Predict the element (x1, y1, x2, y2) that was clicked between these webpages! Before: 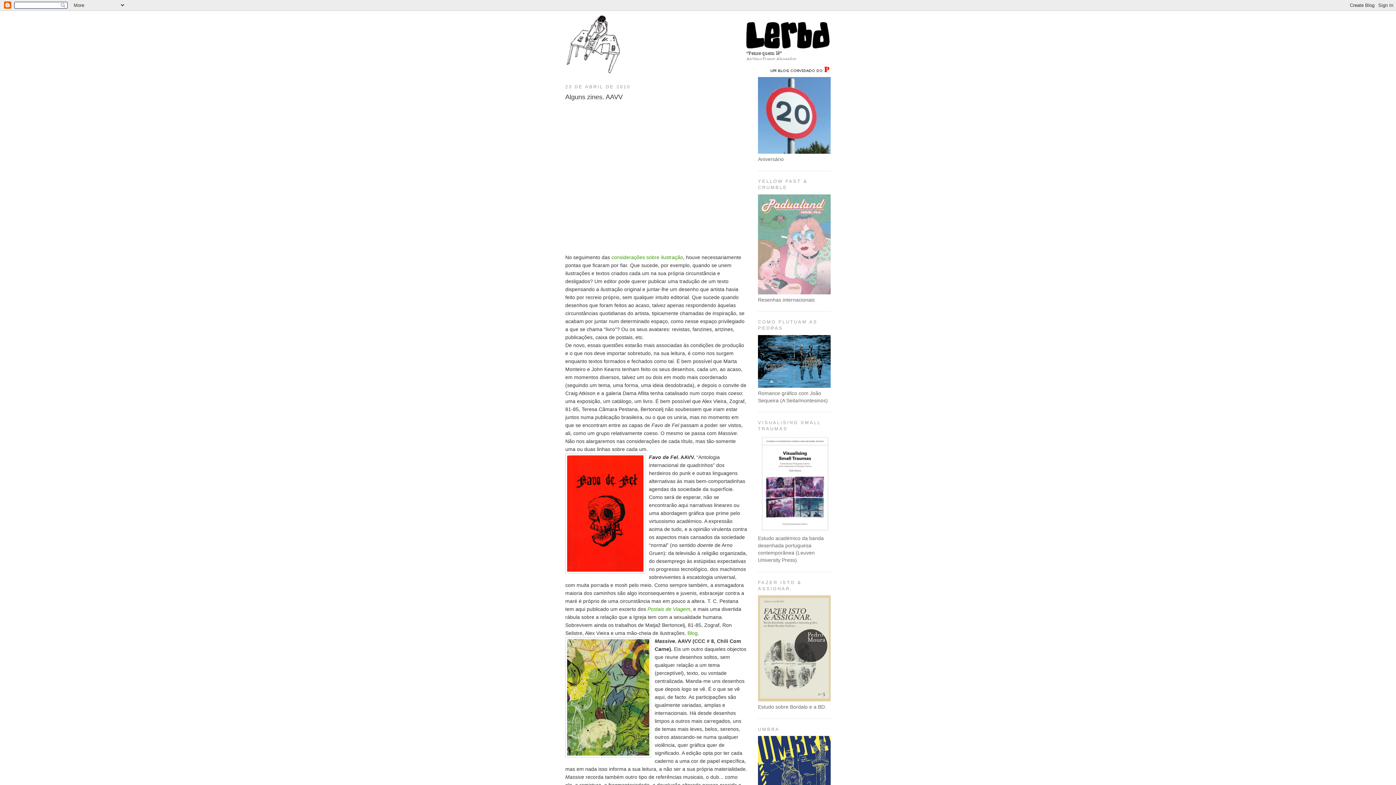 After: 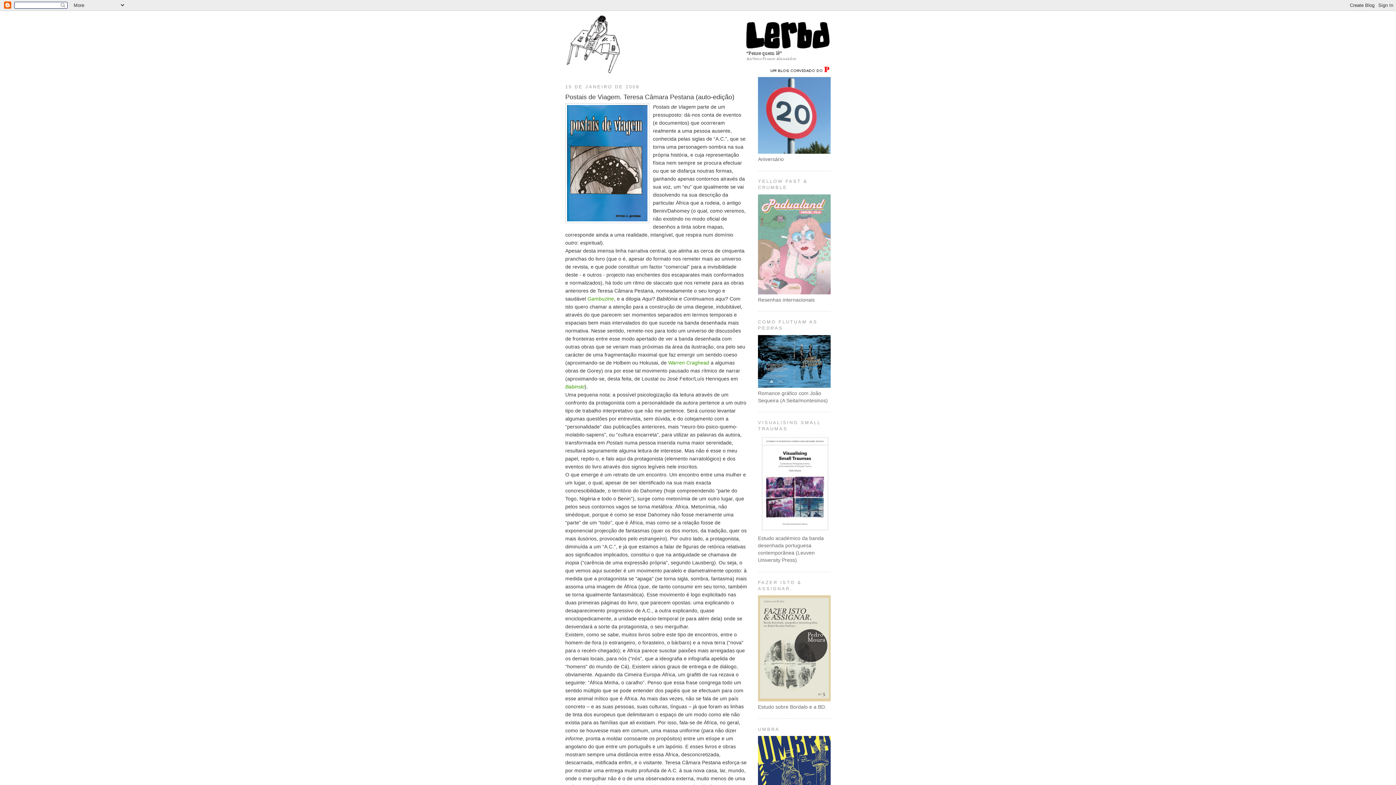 Action: bbox: (647, 606, 690, 612) label: Postais de Viagem